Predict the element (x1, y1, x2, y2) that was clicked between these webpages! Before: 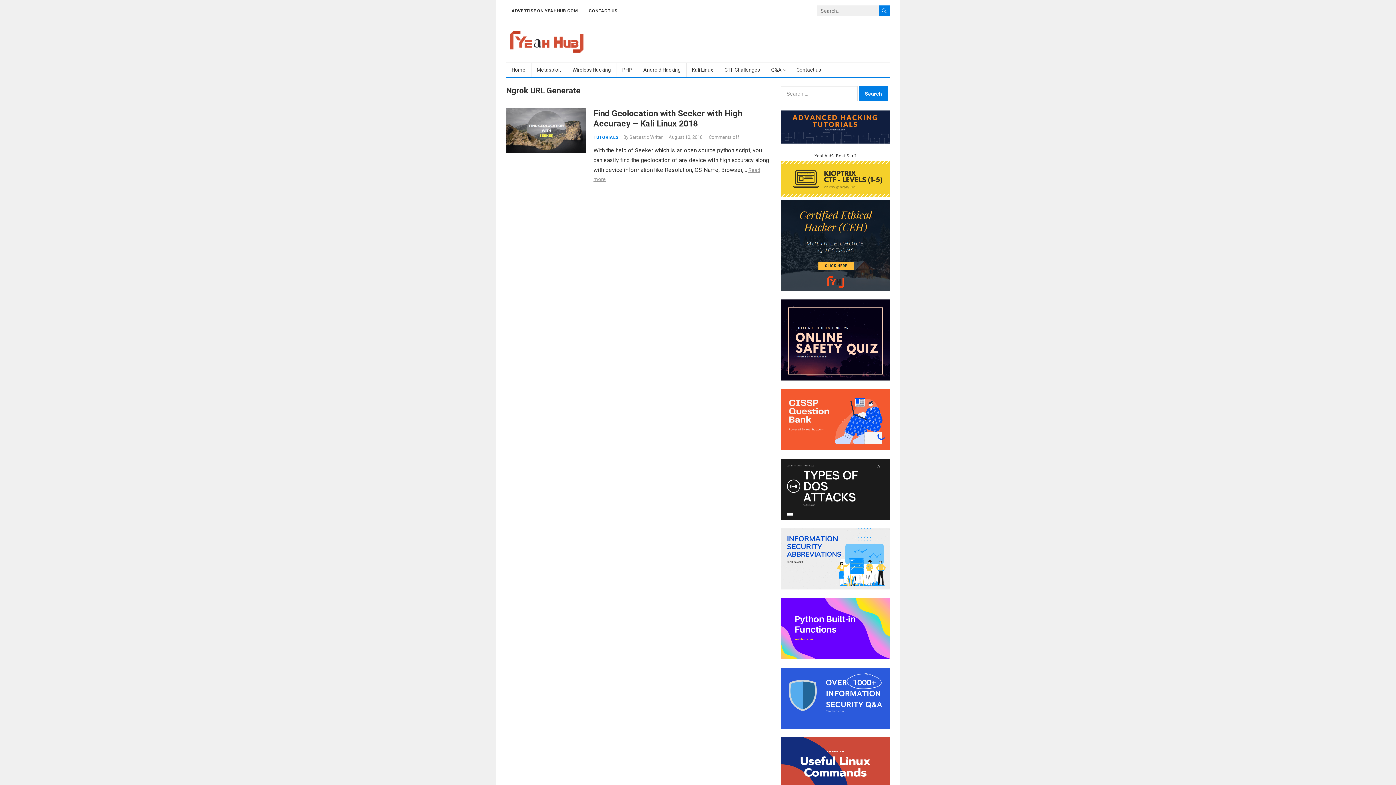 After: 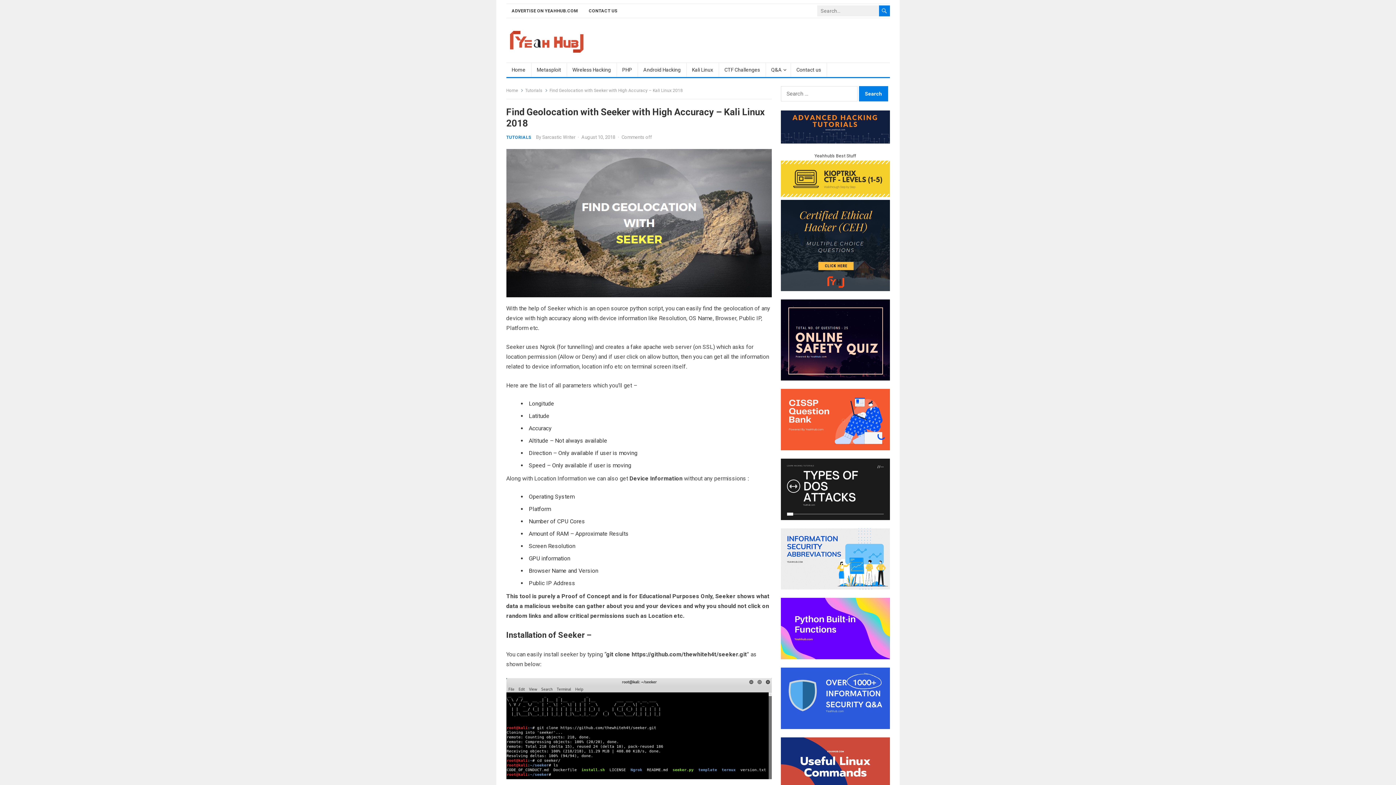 Action: bbox: (593, 108, 742, 128) label: Find Geolocation with Seeker with High Accuracy – Kali Linux 2018